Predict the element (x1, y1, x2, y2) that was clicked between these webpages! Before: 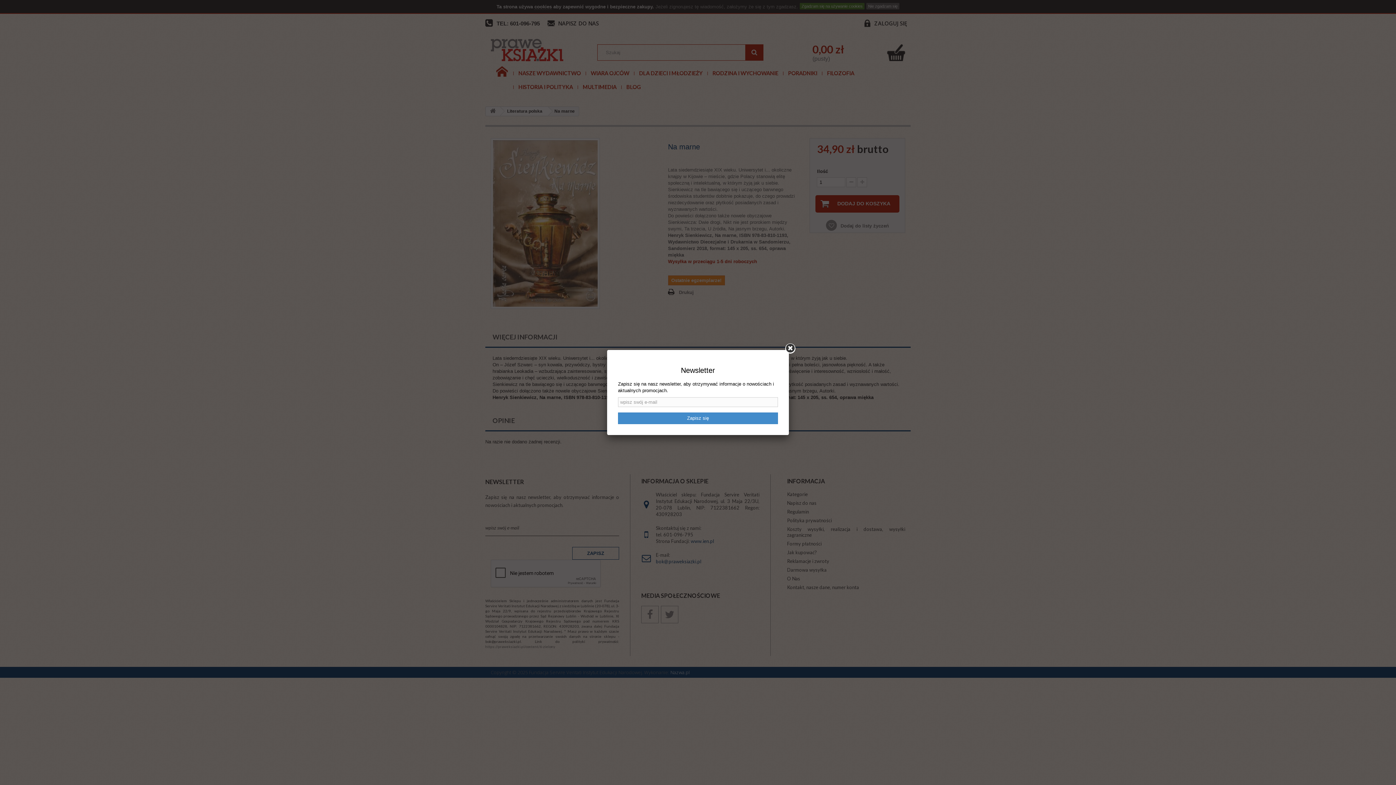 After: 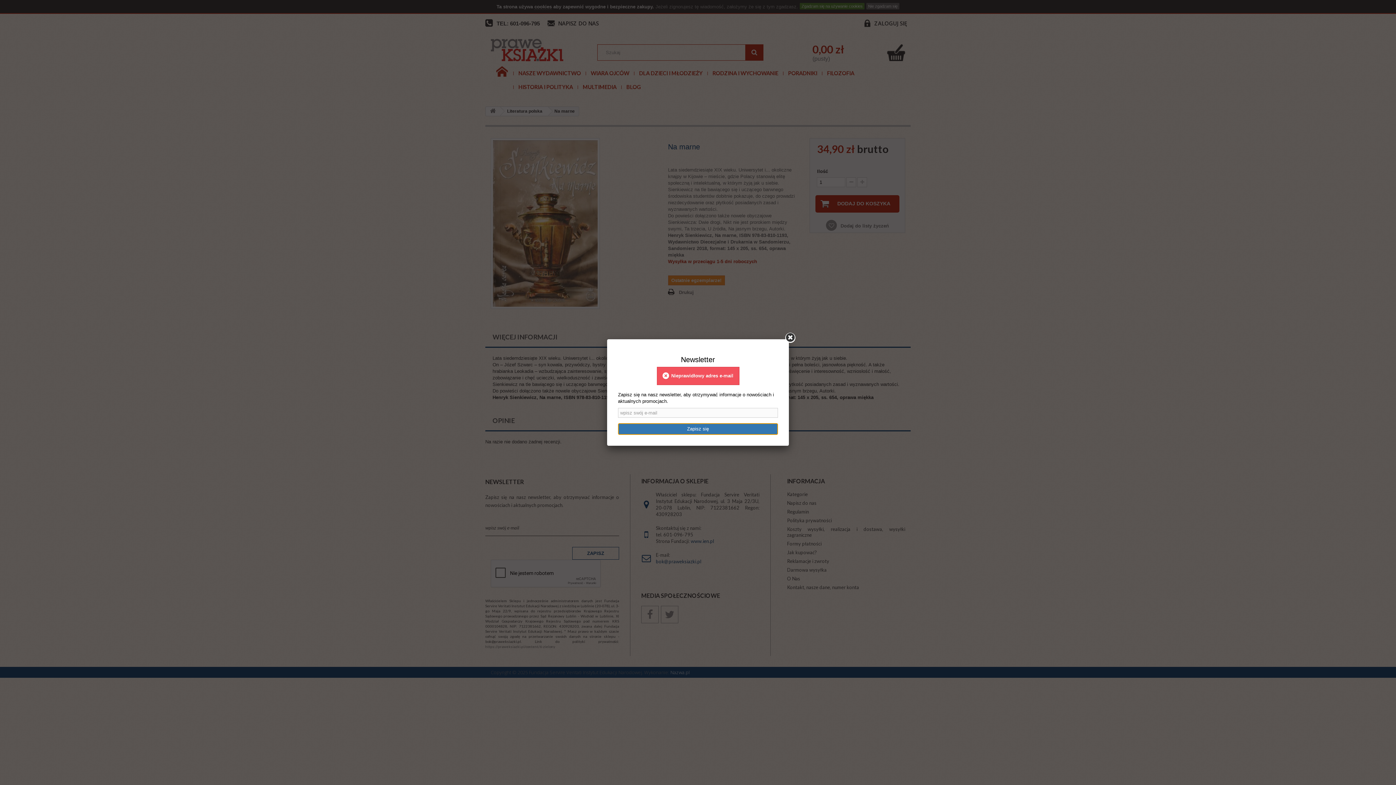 Action: label: Zapisz się bbox: (618, 412, 778, 424)